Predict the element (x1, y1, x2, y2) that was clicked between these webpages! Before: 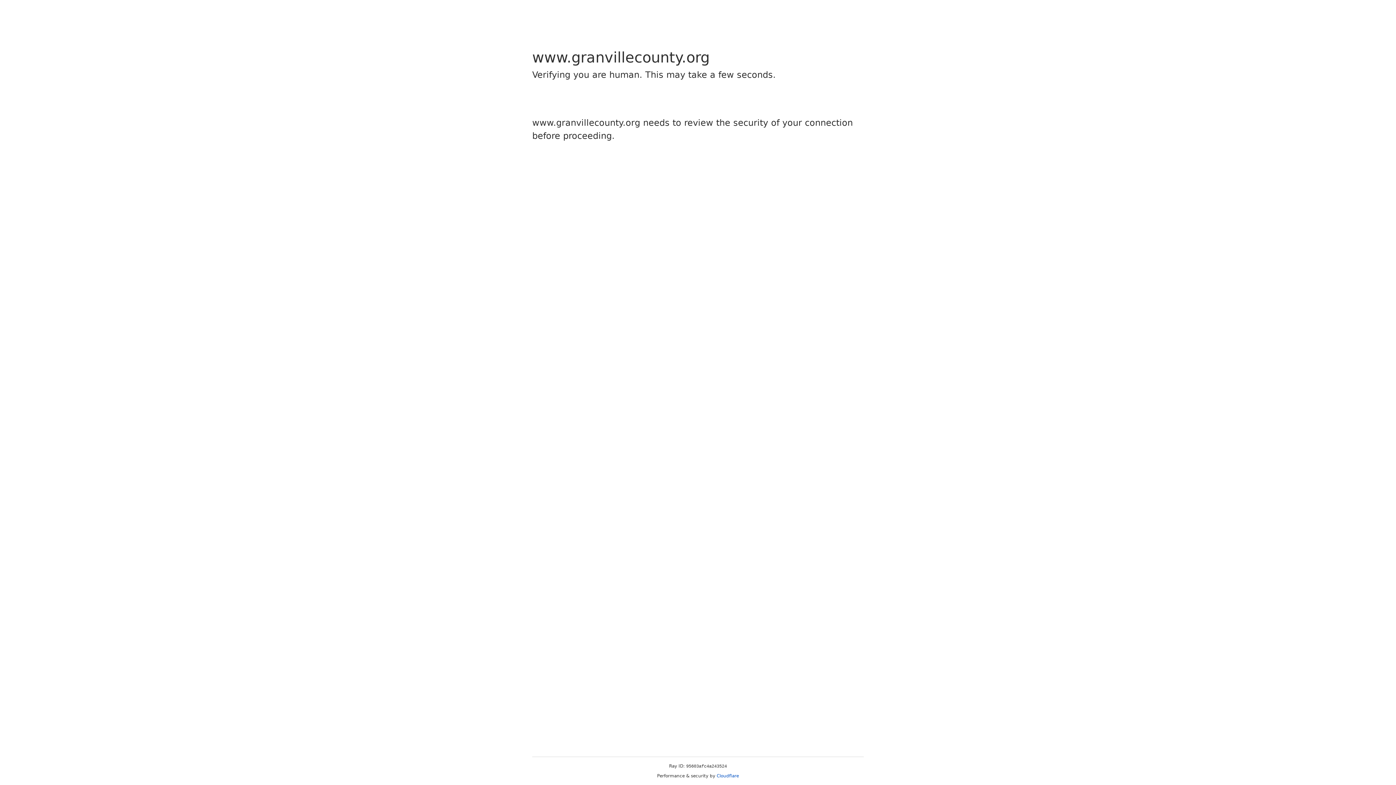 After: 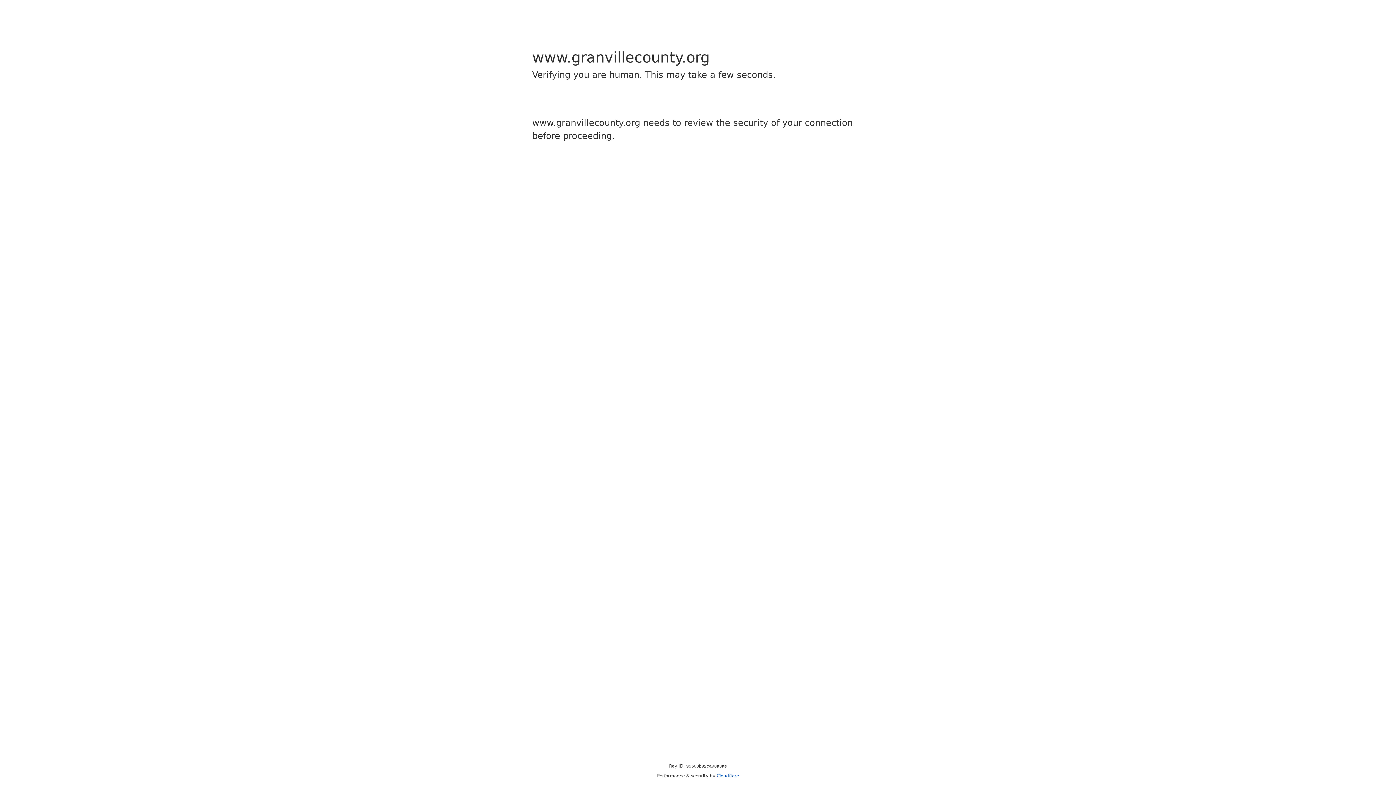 Action: bbox: (716, 773, 739, 778) label: Cloudflare